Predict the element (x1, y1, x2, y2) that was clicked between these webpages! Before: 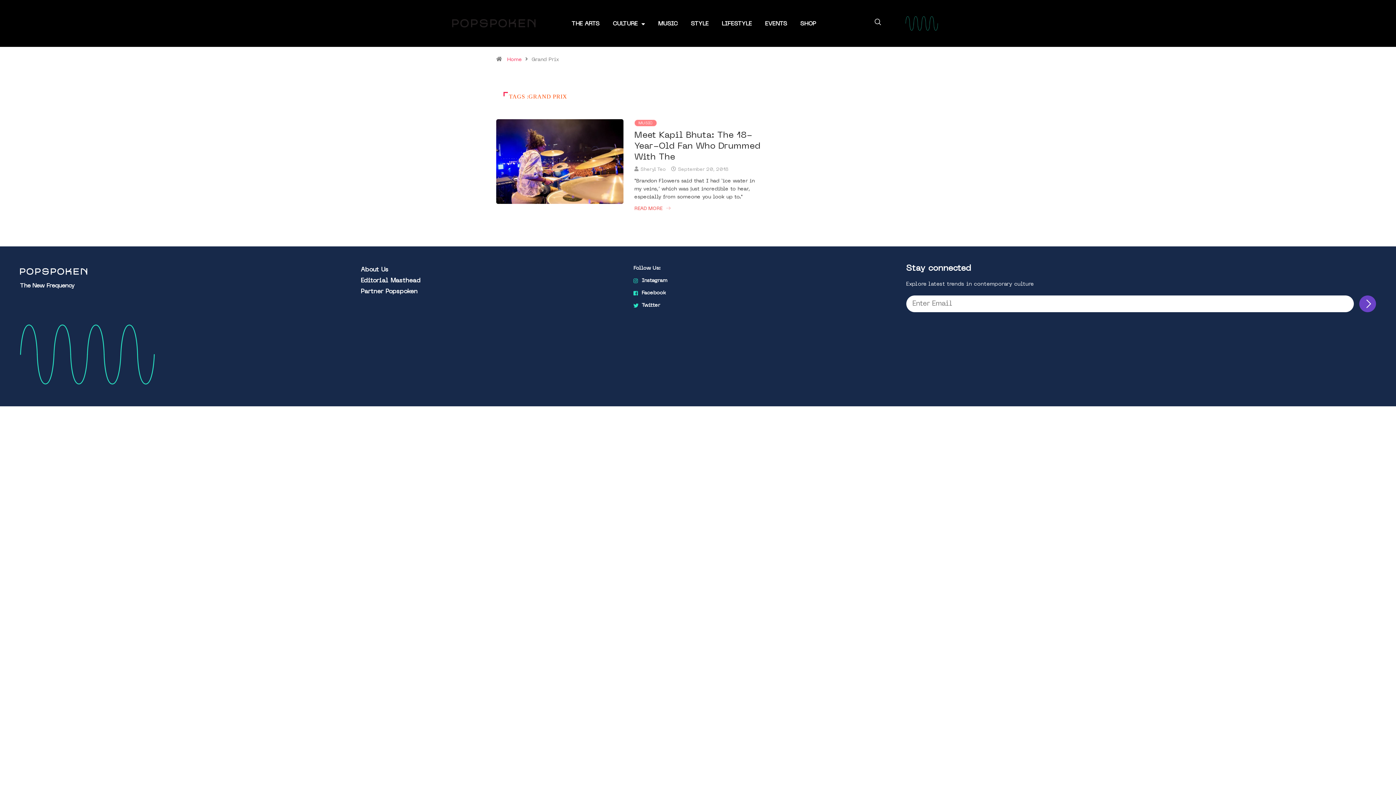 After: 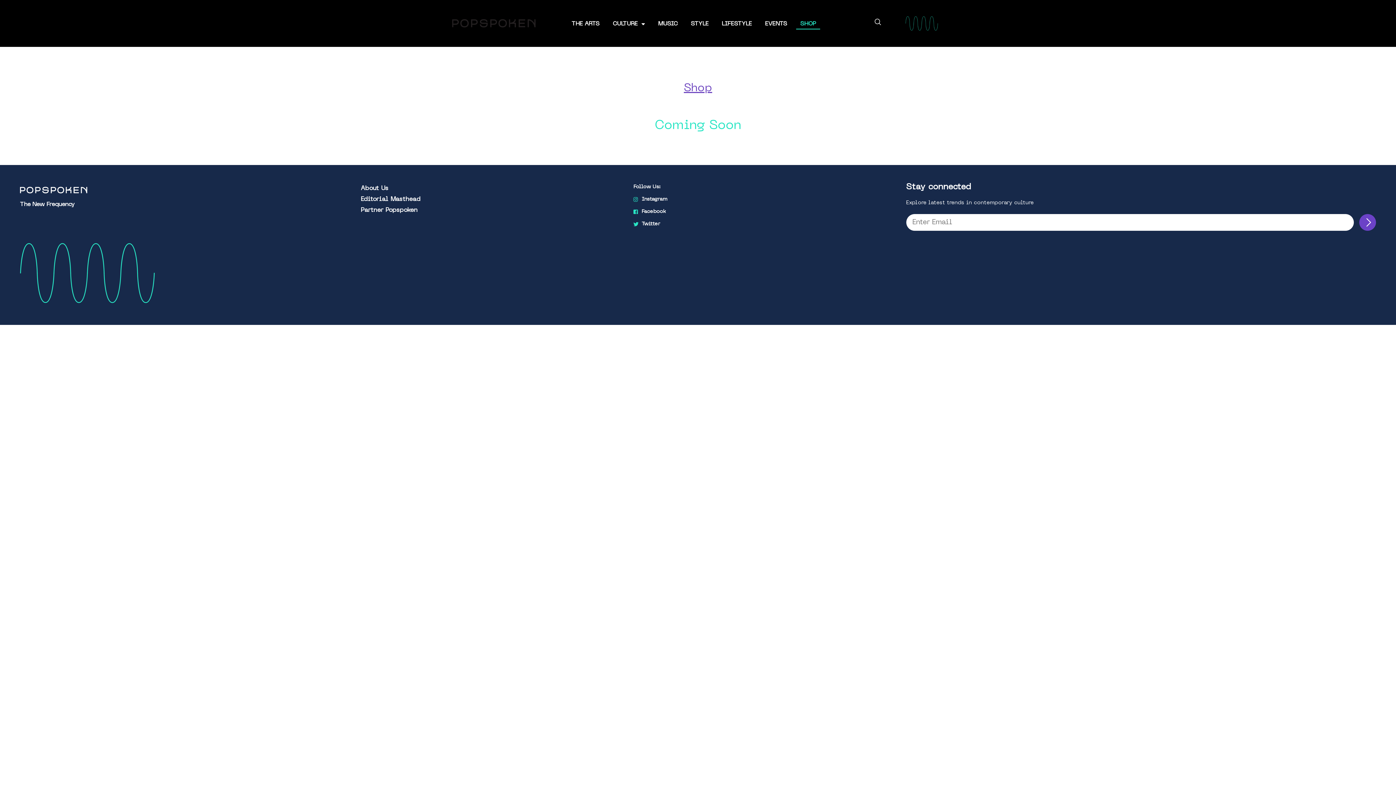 Action: bbox: (796, 18, 820, 29) label: SHOP